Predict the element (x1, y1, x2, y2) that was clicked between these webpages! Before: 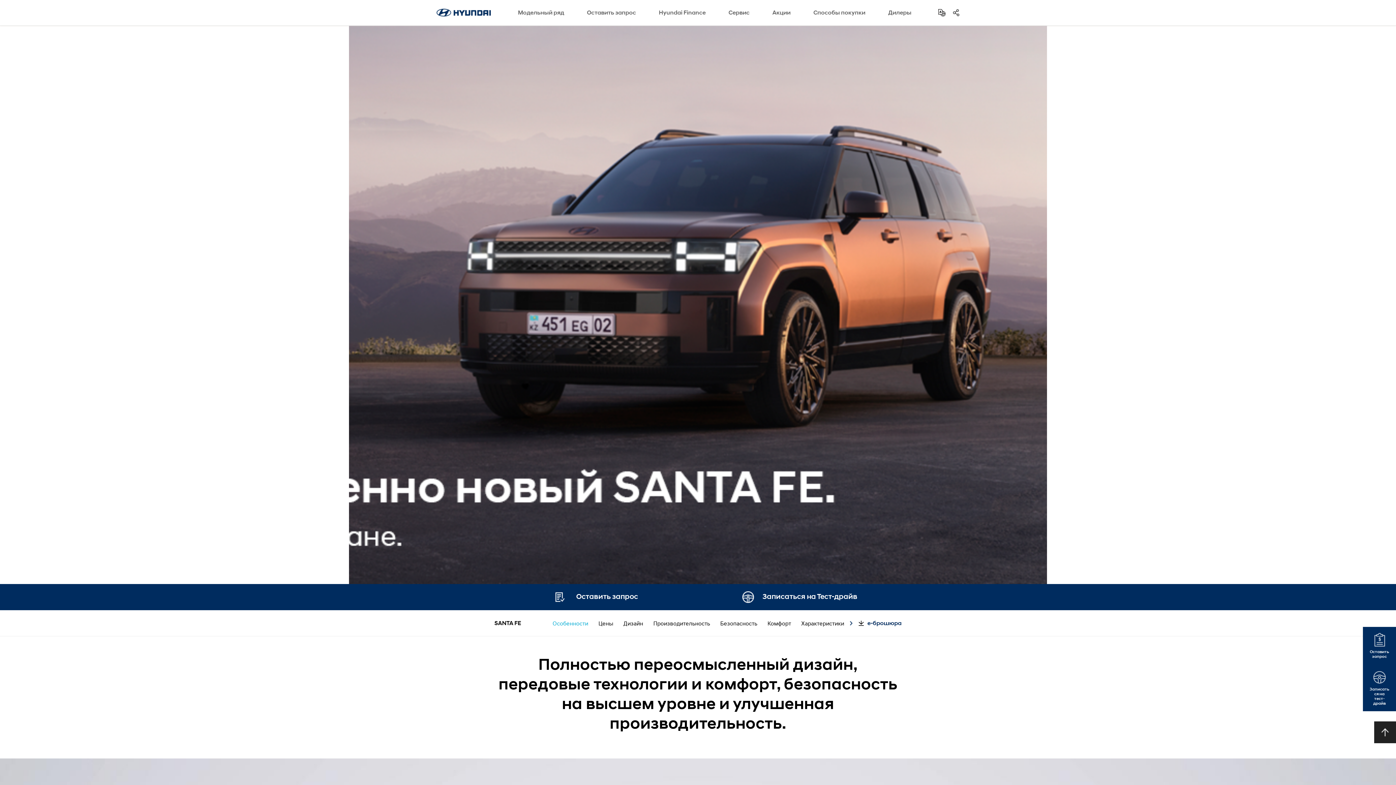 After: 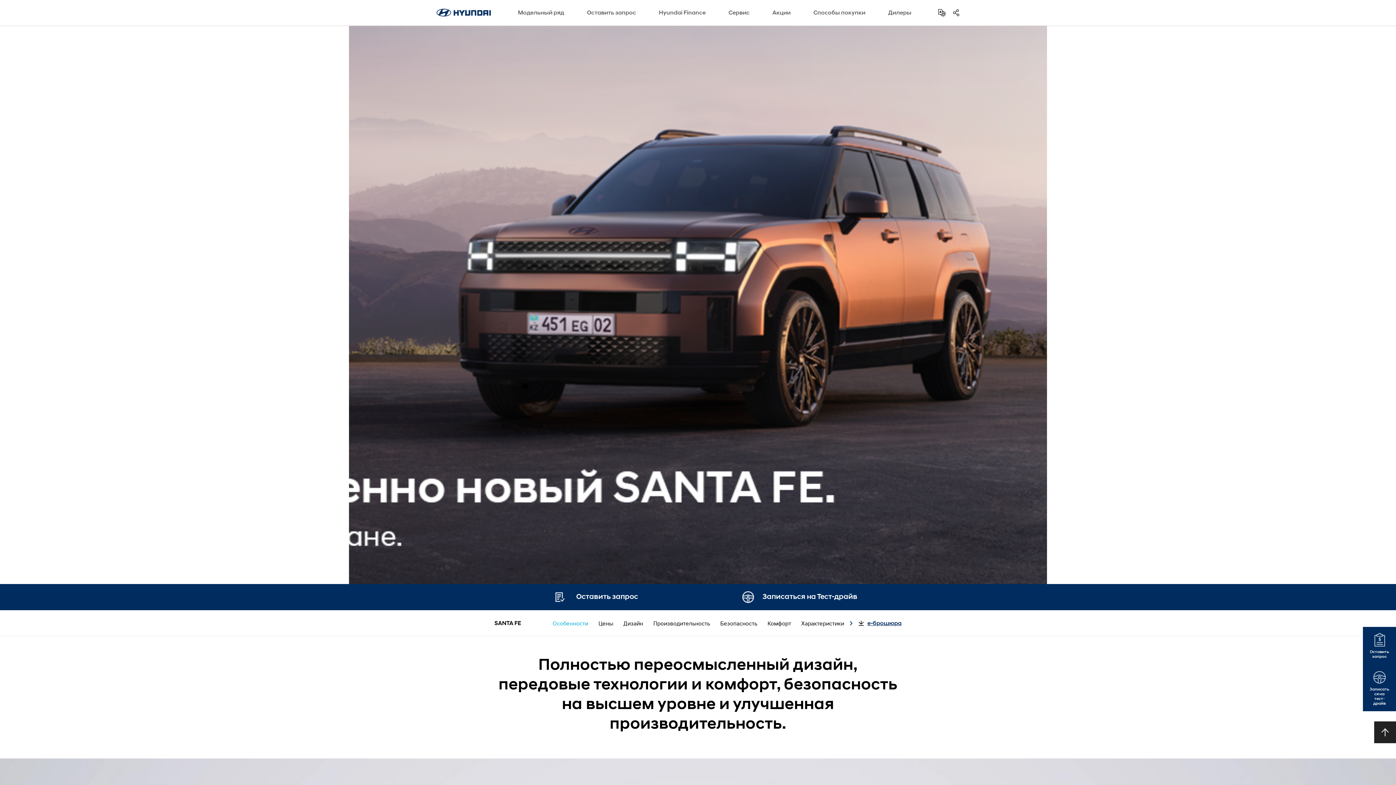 Action: bbox: (858, 620, 901, 626) label: e-брошюра